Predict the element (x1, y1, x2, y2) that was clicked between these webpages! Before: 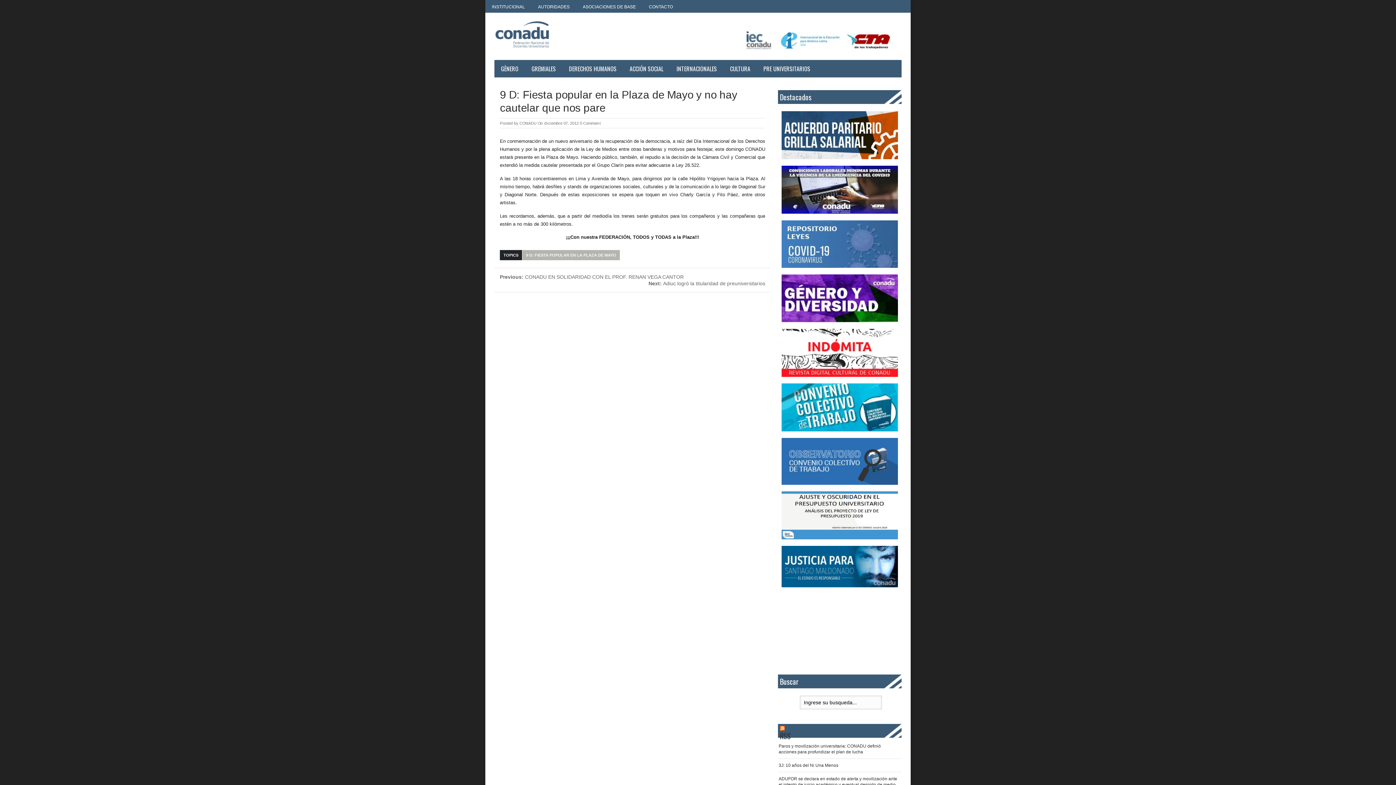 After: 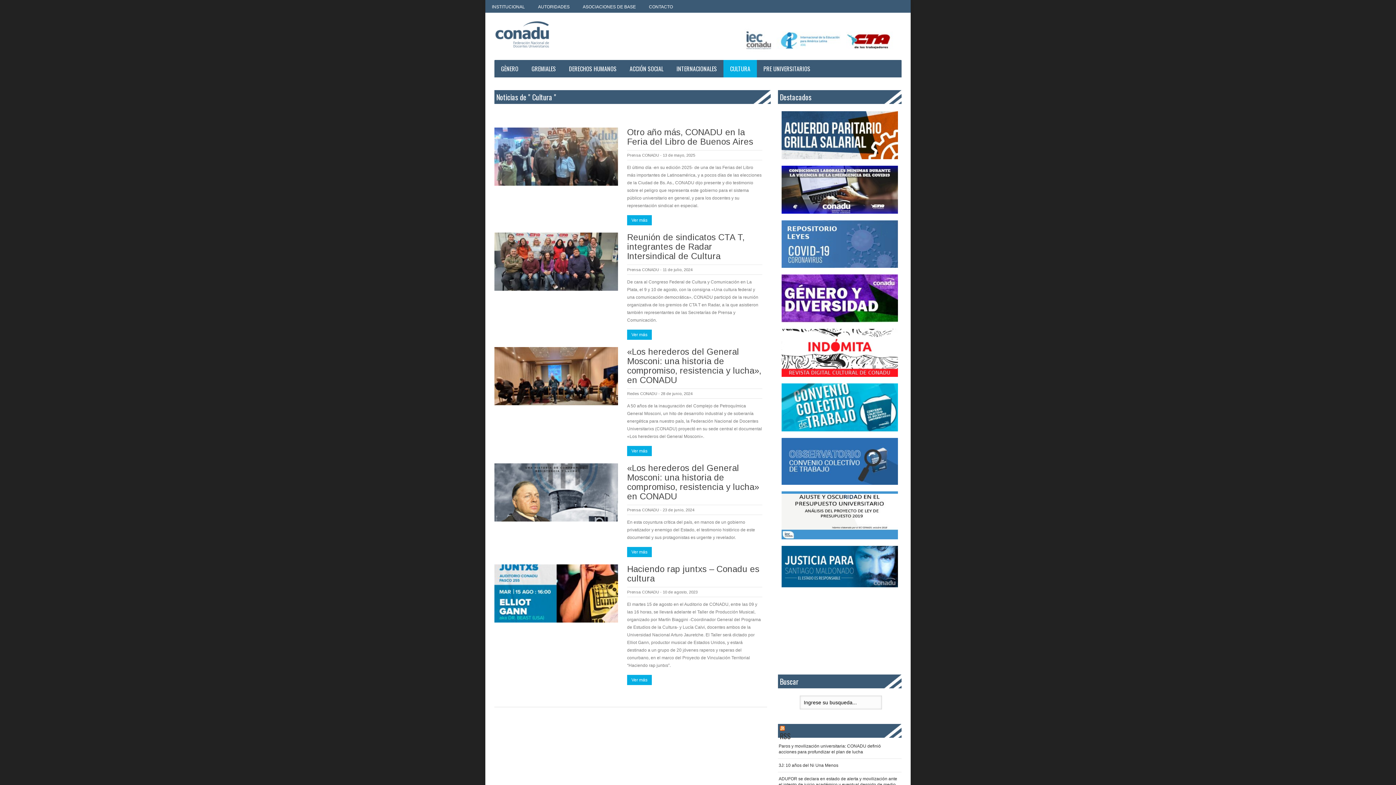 Action: label: CULTURA bbox: (723, 60, 757, 77)